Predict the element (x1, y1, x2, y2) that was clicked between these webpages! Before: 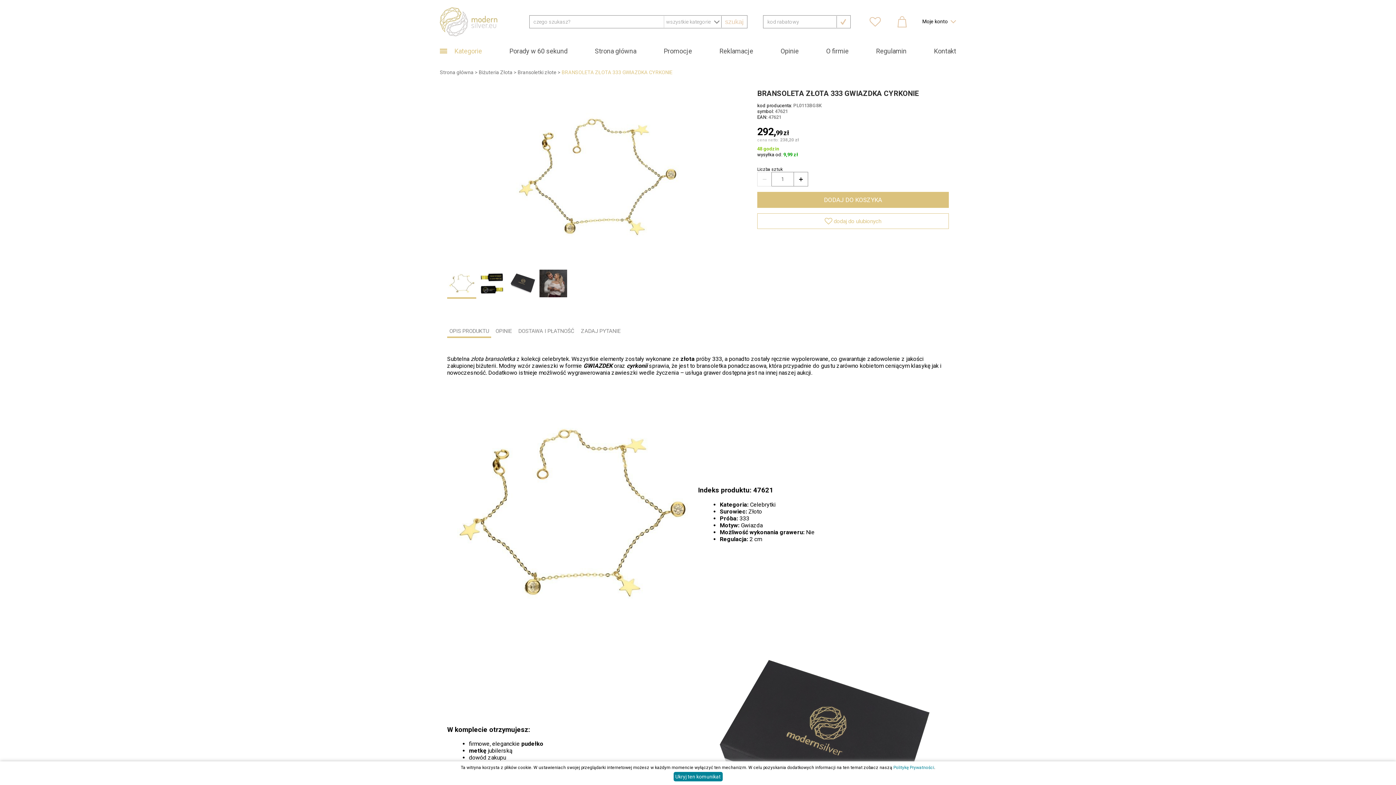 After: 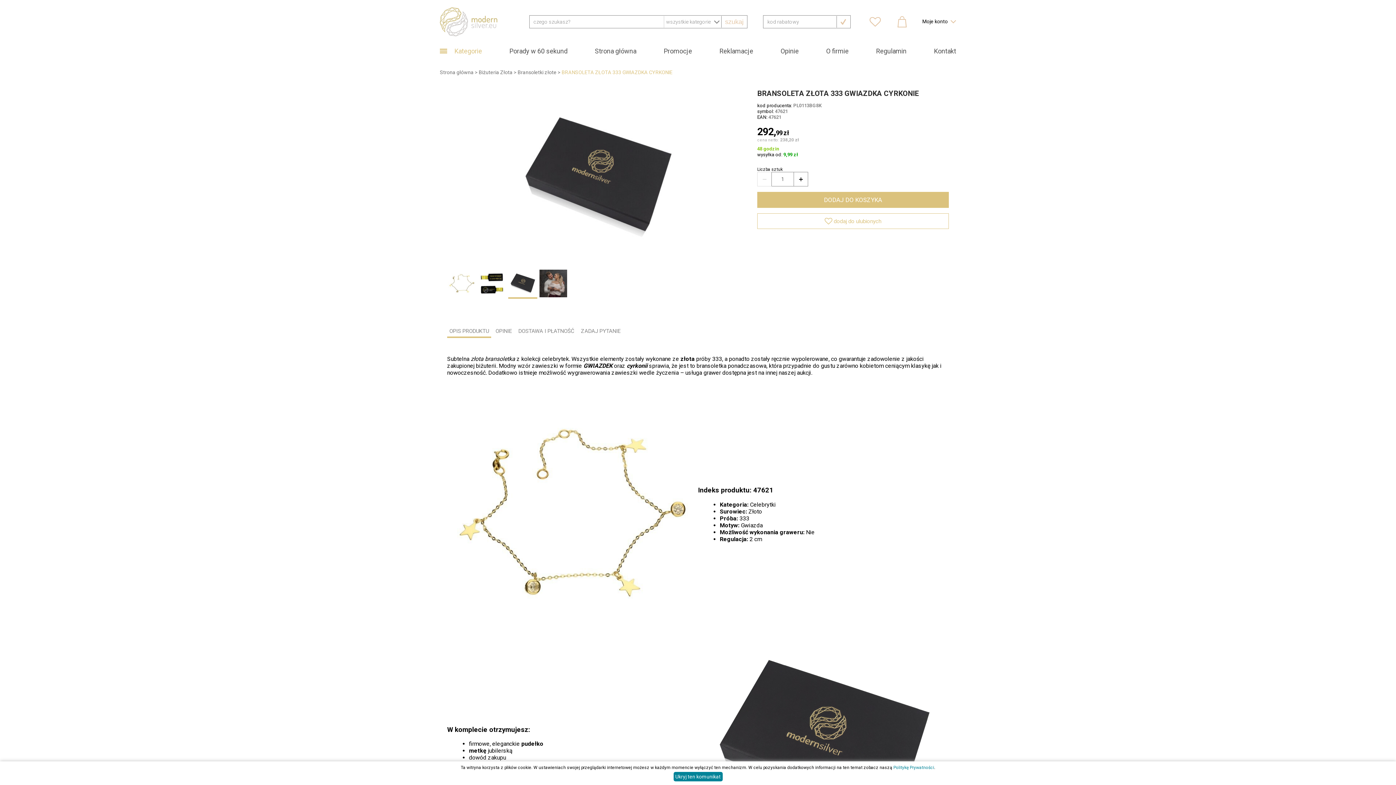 Action: bbox: (508, 269, 537, 298)